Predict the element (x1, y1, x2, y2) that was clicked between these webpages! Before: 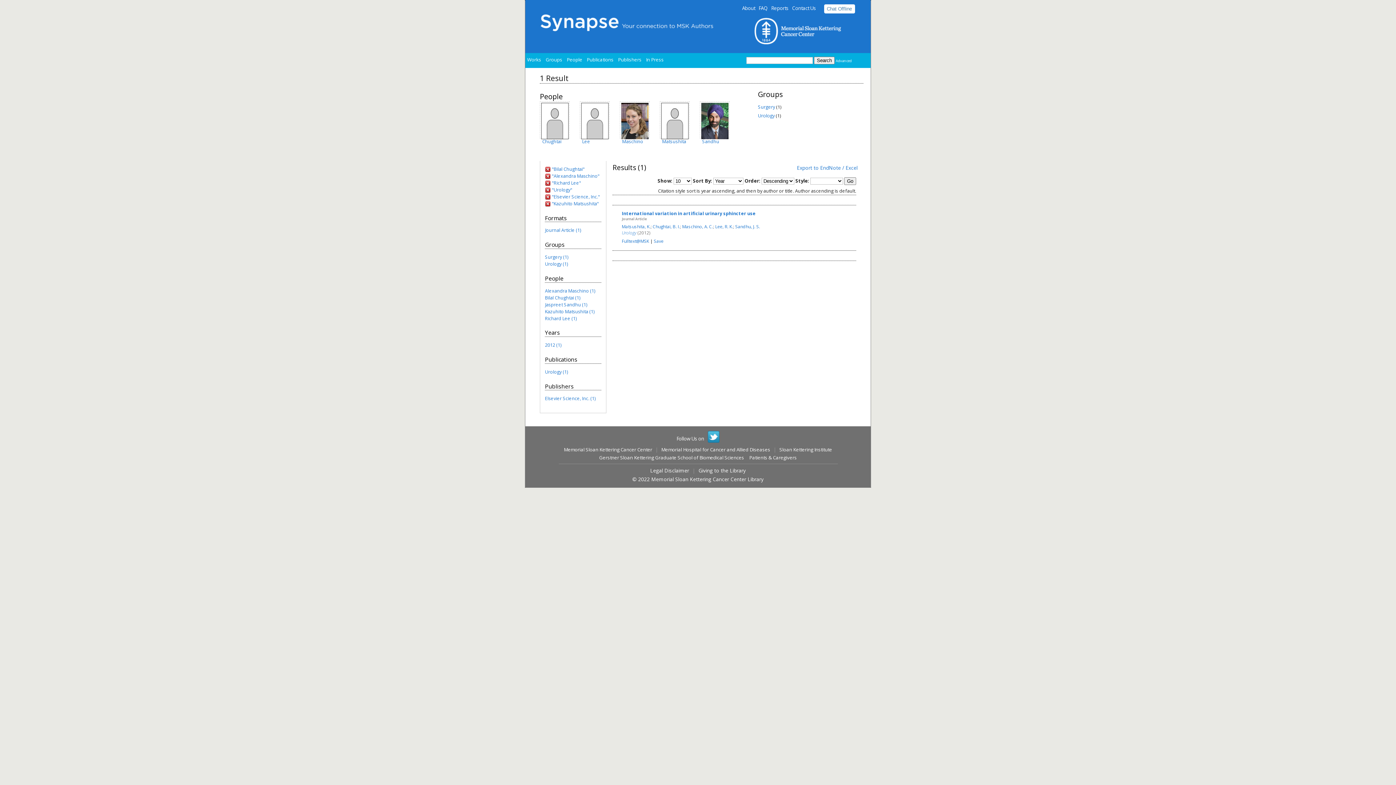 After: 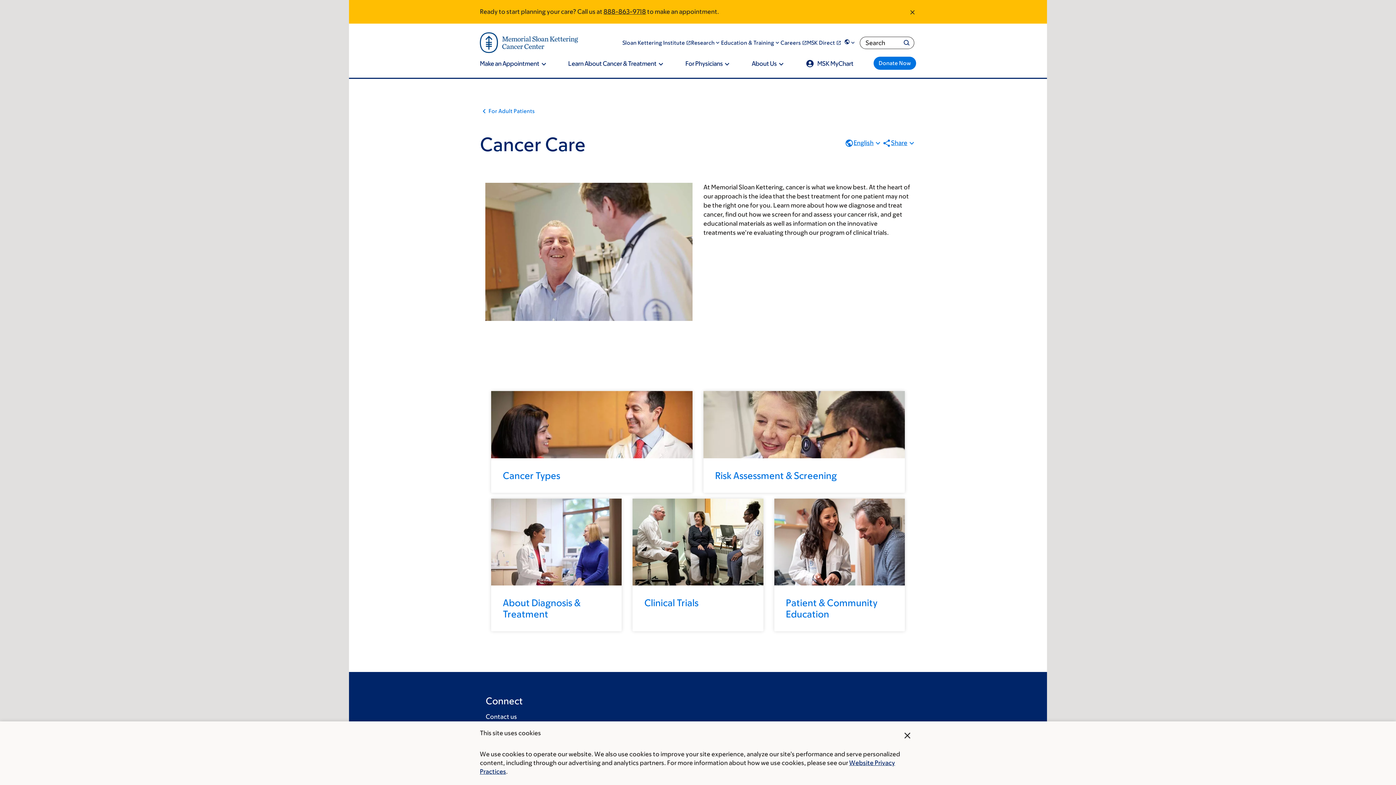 Action: bbox: (661, 446, 770, 453) label: Memorial Hospital for Cancer and Allied Diseases